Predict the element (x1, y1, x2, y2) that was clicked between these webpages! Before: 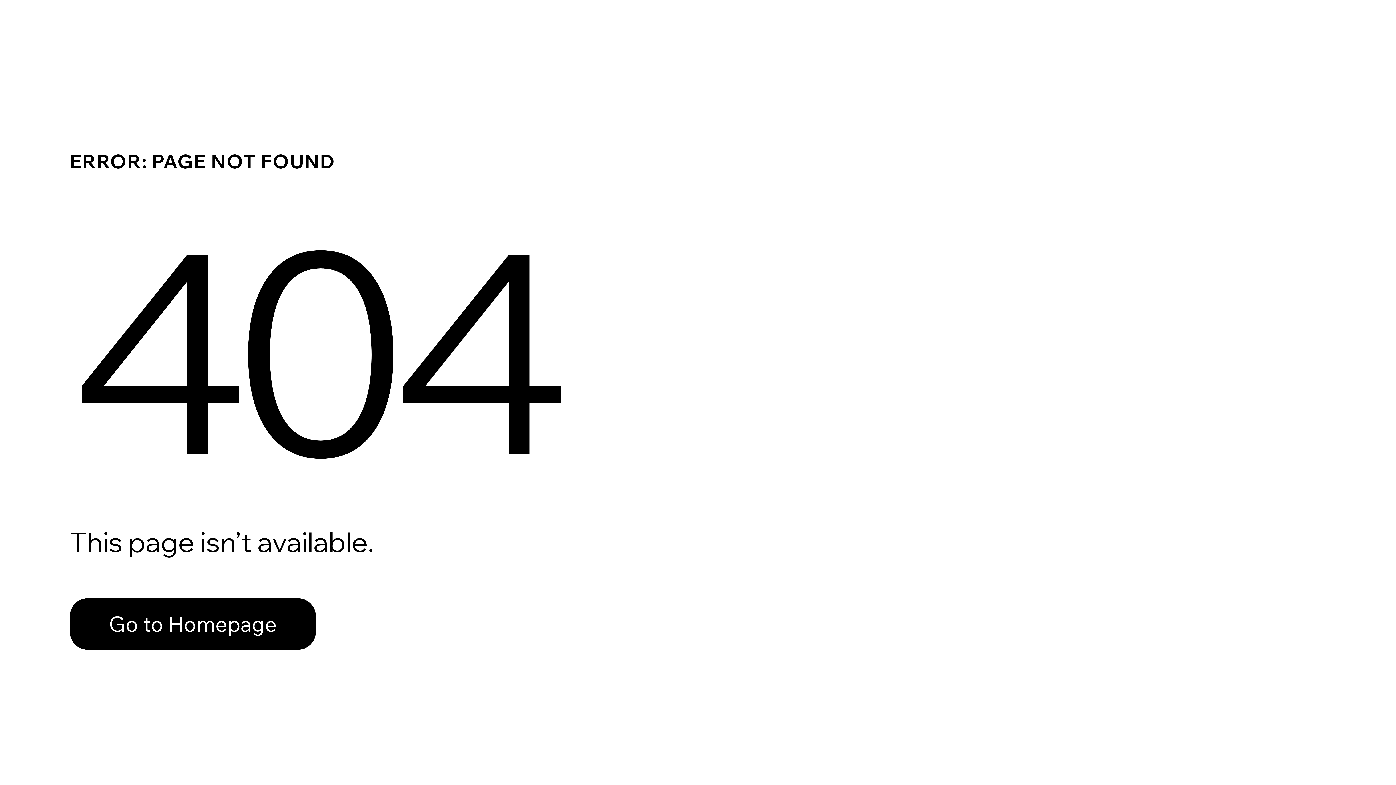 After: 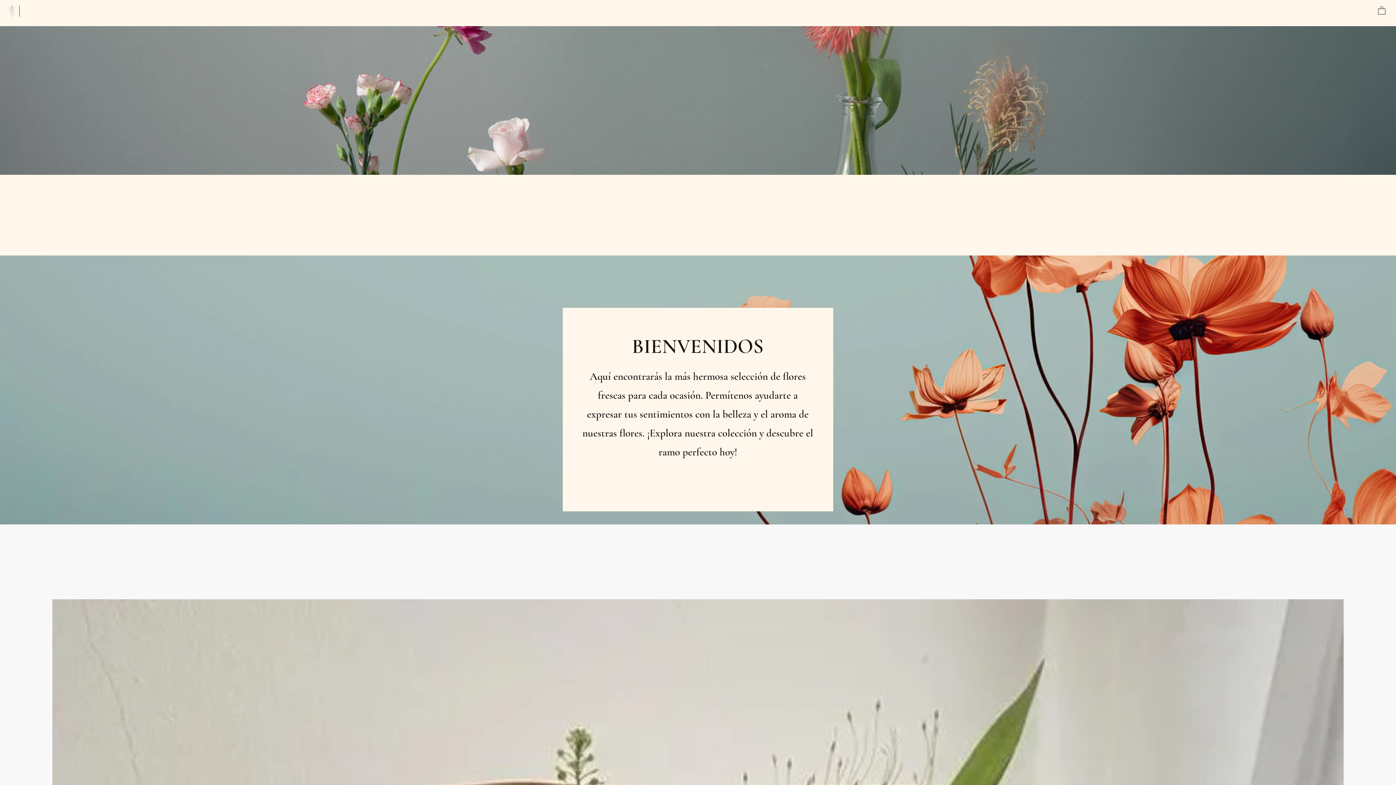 Action: bbox: (69, 598, 316, 650) label: Go to Homepage